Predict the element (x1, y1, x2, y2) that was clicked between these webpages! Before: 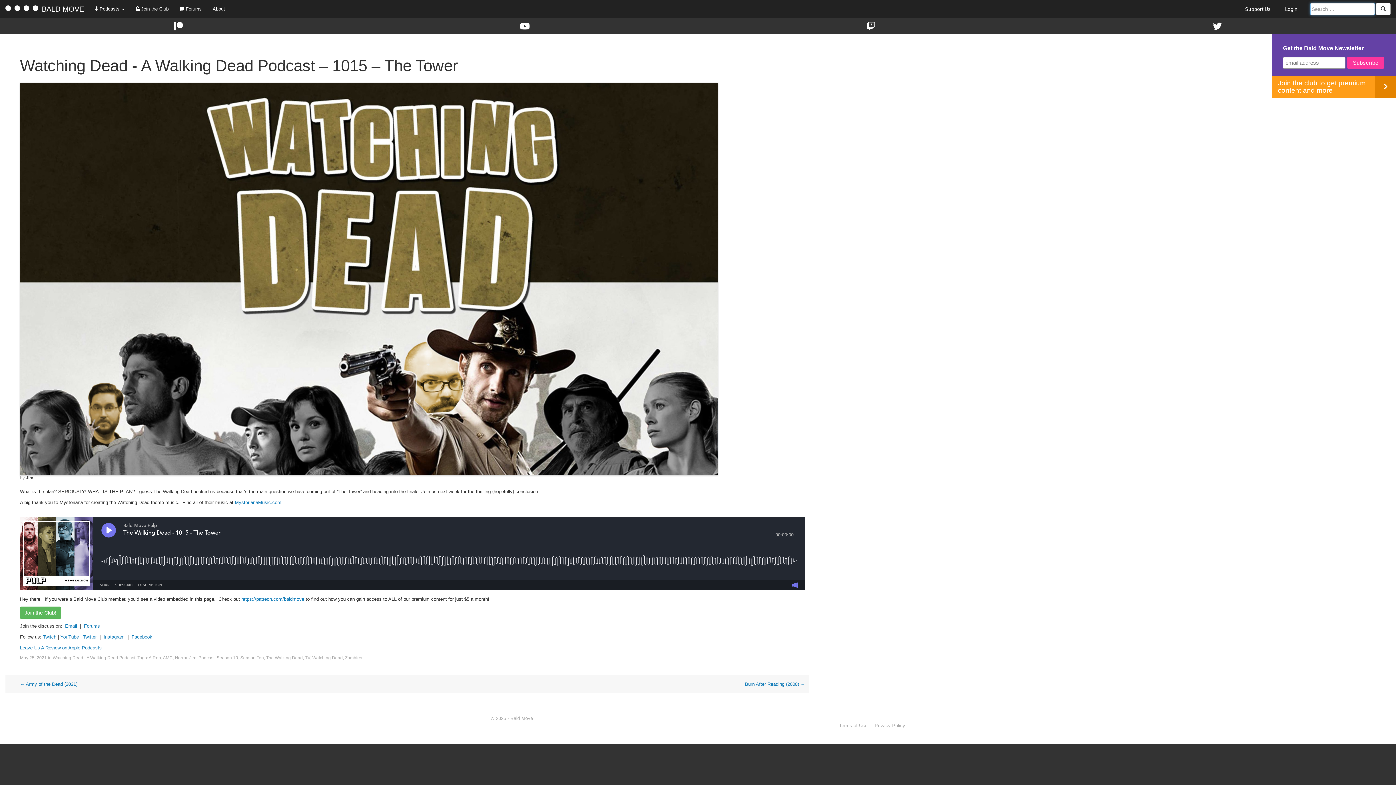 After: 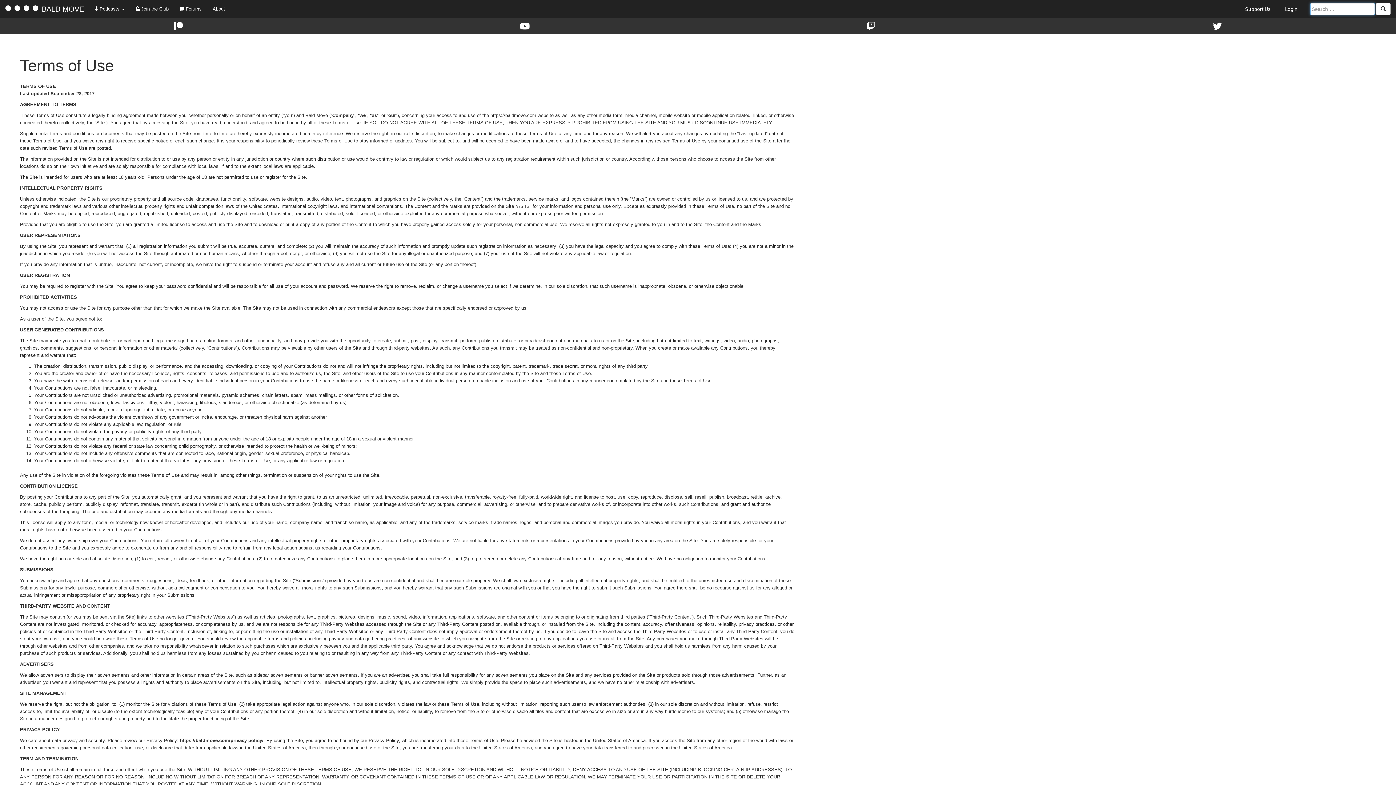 Action: label: Terms of Use bbox: (839, 723, 867, 728)